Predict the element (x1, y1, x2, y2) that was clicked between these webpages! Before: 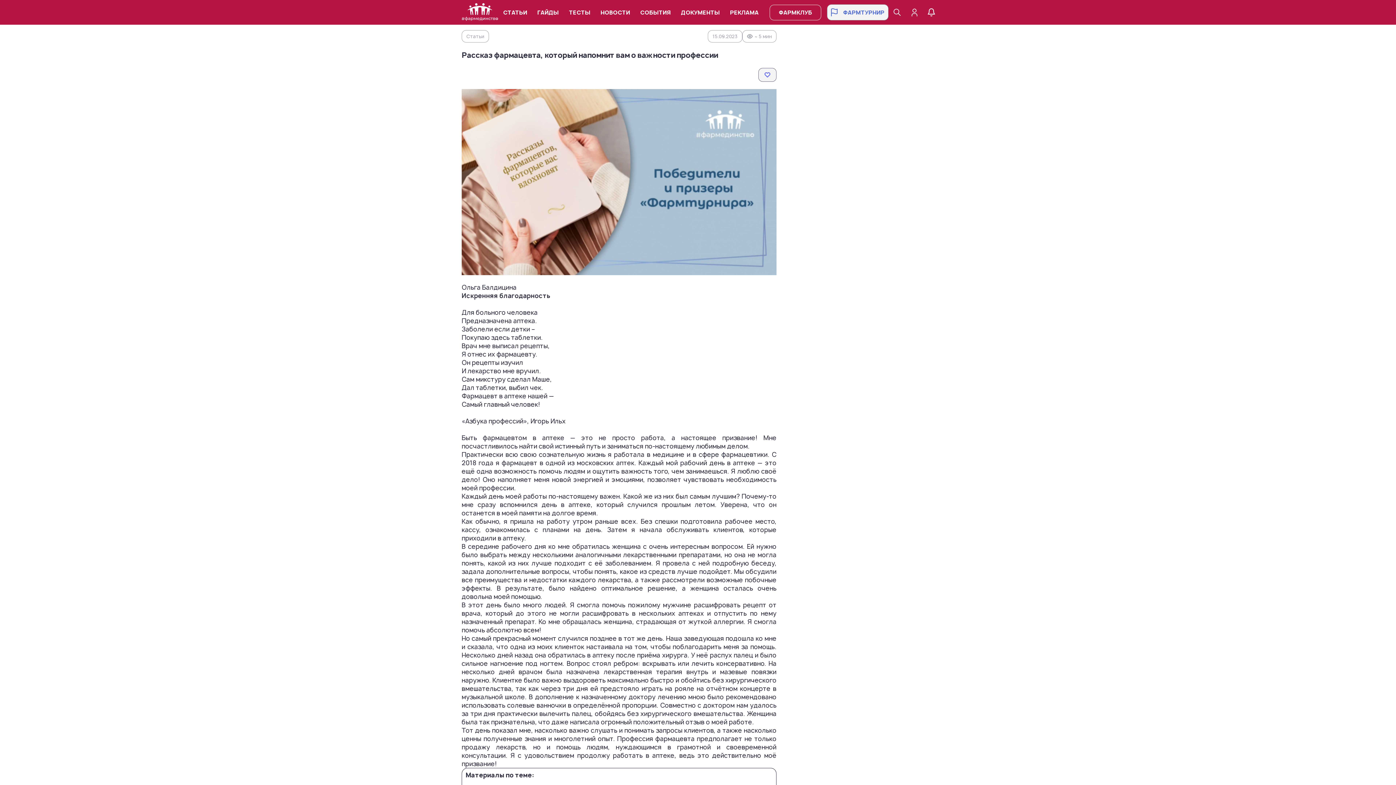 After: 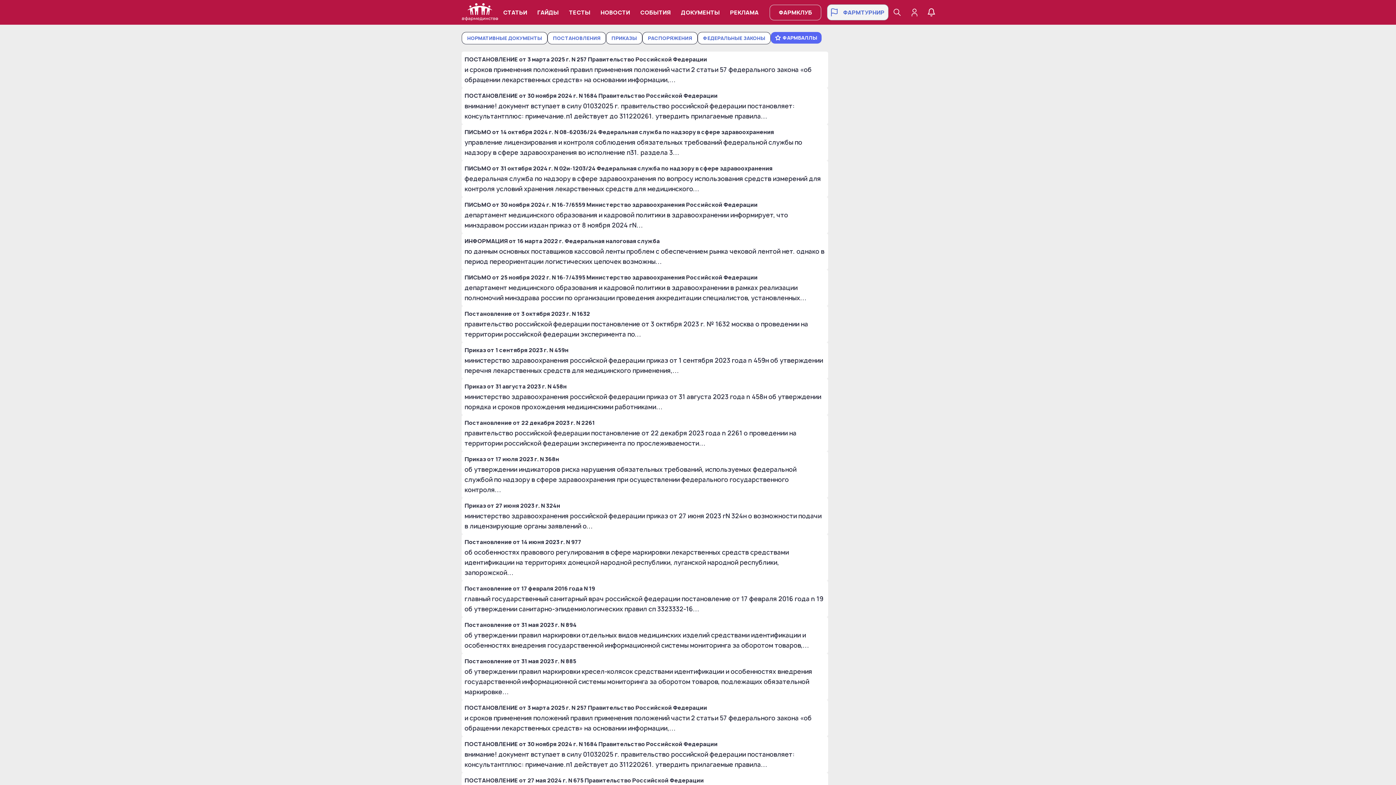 Action: label: ДОКУМЕНТЫ bbox: (676, 9, 725, 15)